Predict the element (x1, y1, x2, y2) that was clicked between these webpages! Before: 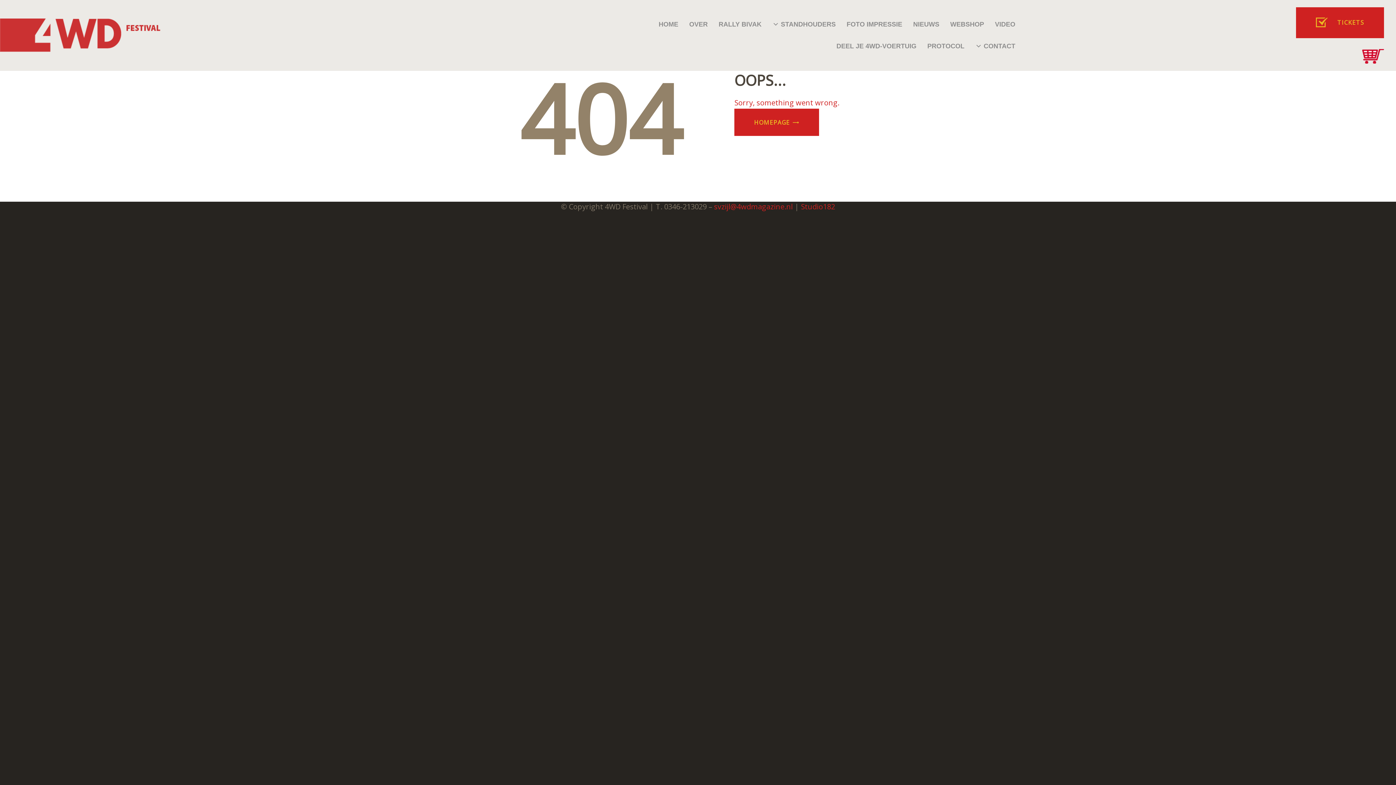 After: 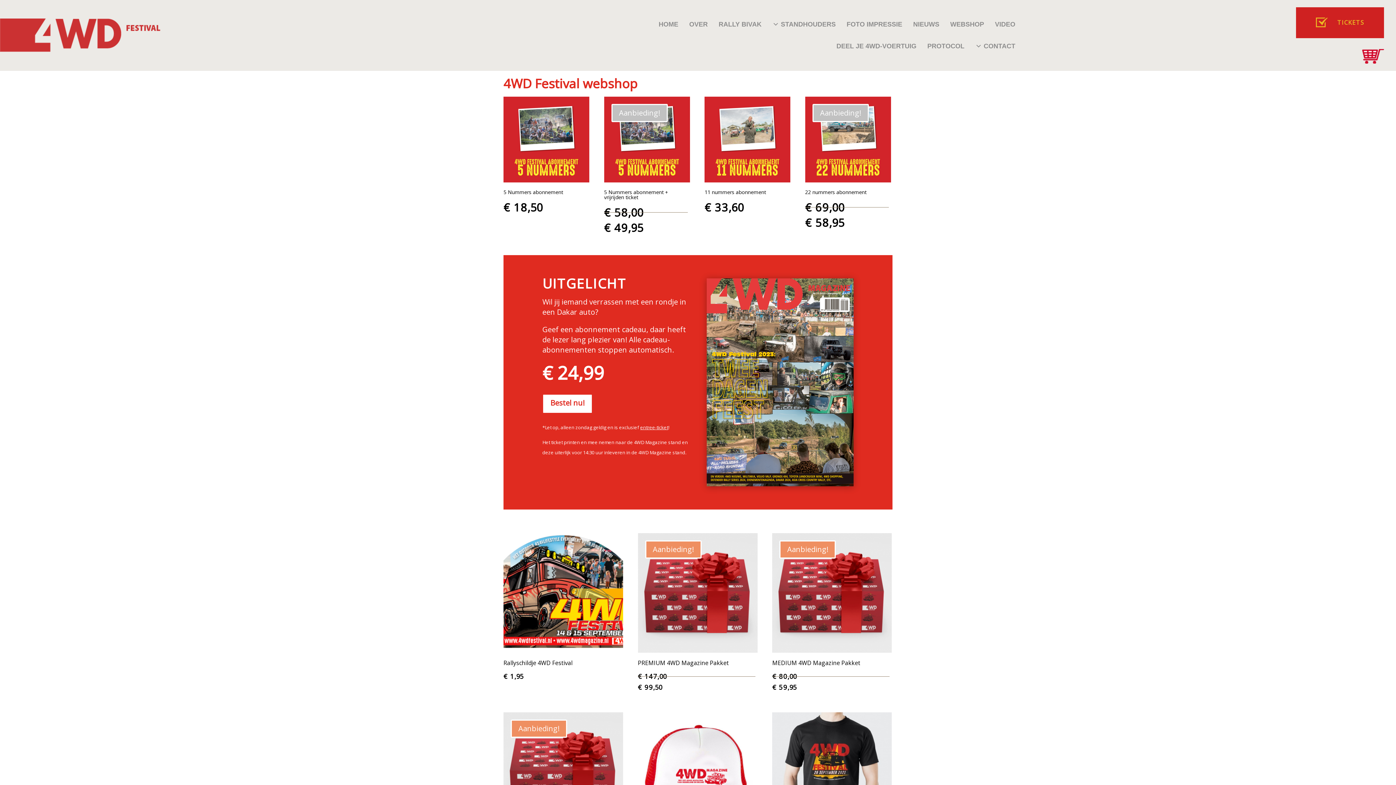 Action: label: WEBSHOP bbox: (945, 13, 989, 35)